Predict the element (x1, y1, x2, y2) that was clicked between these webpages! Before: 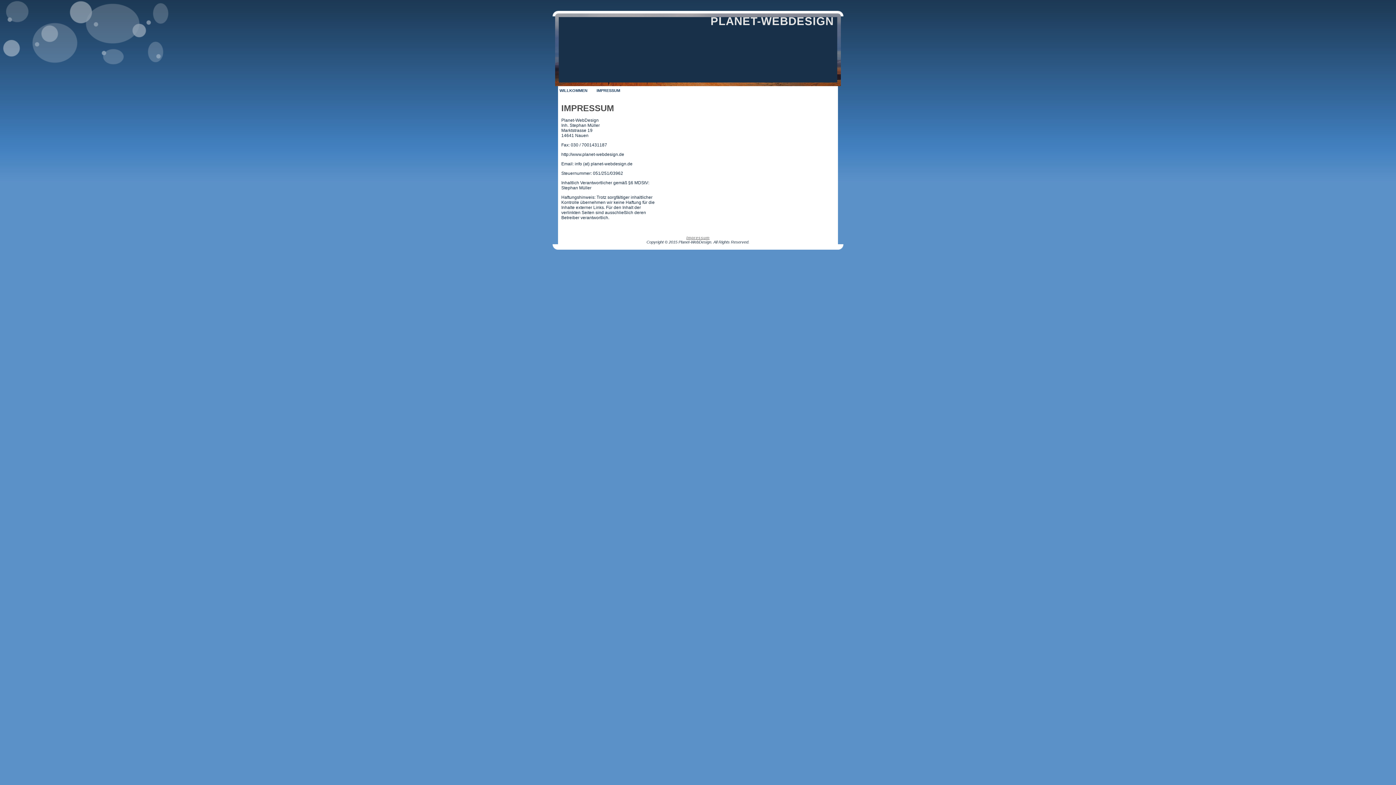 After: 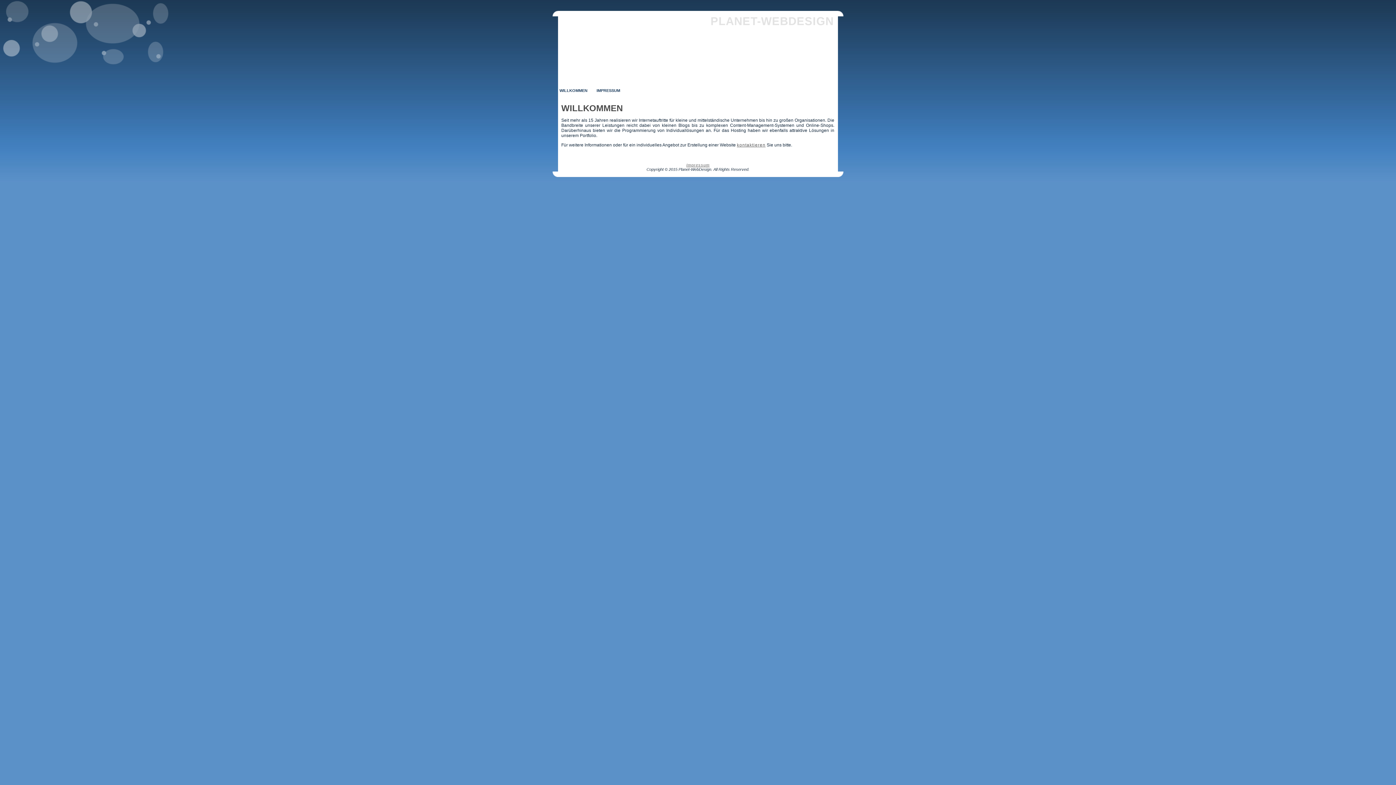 Action: label: PLANET-WEBDESIGN bbox: (710, 14, 834, 27)